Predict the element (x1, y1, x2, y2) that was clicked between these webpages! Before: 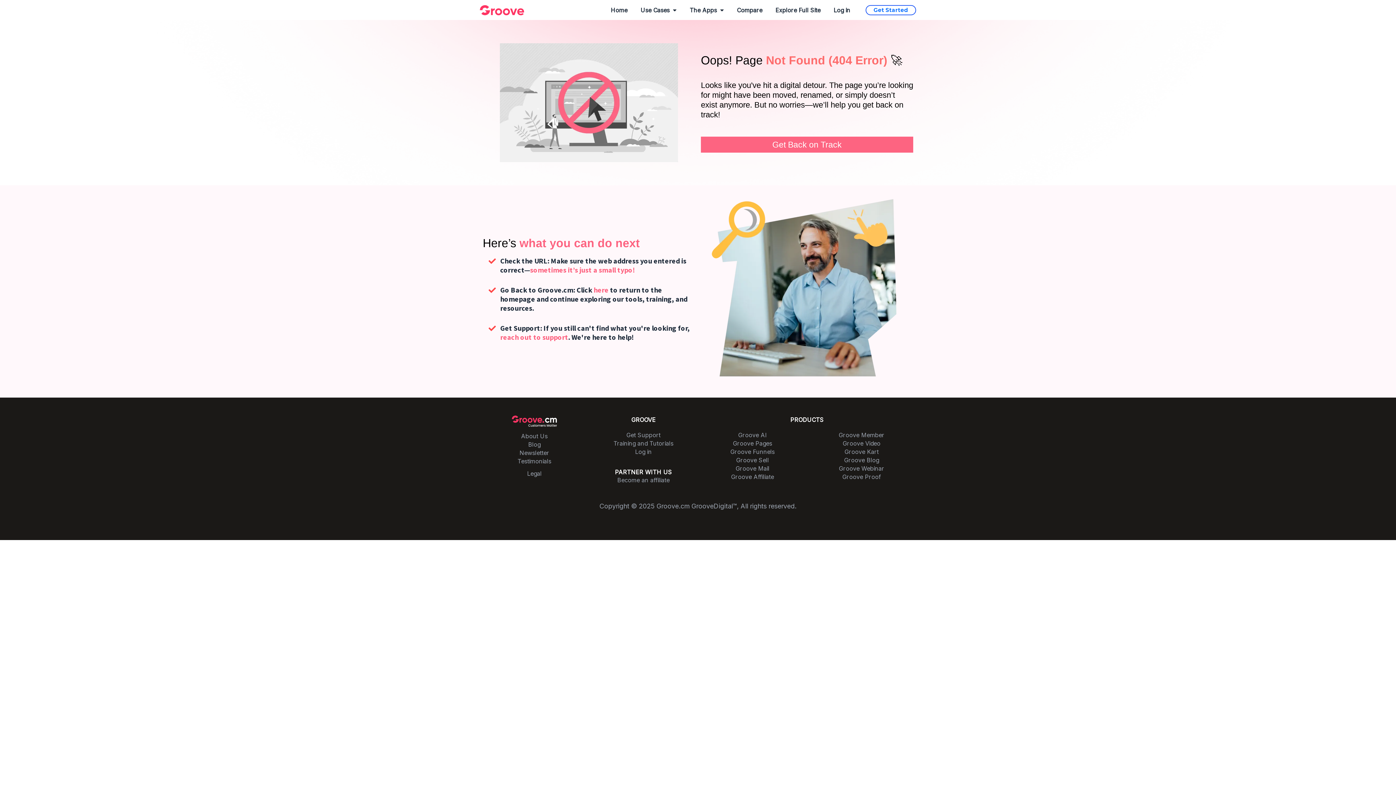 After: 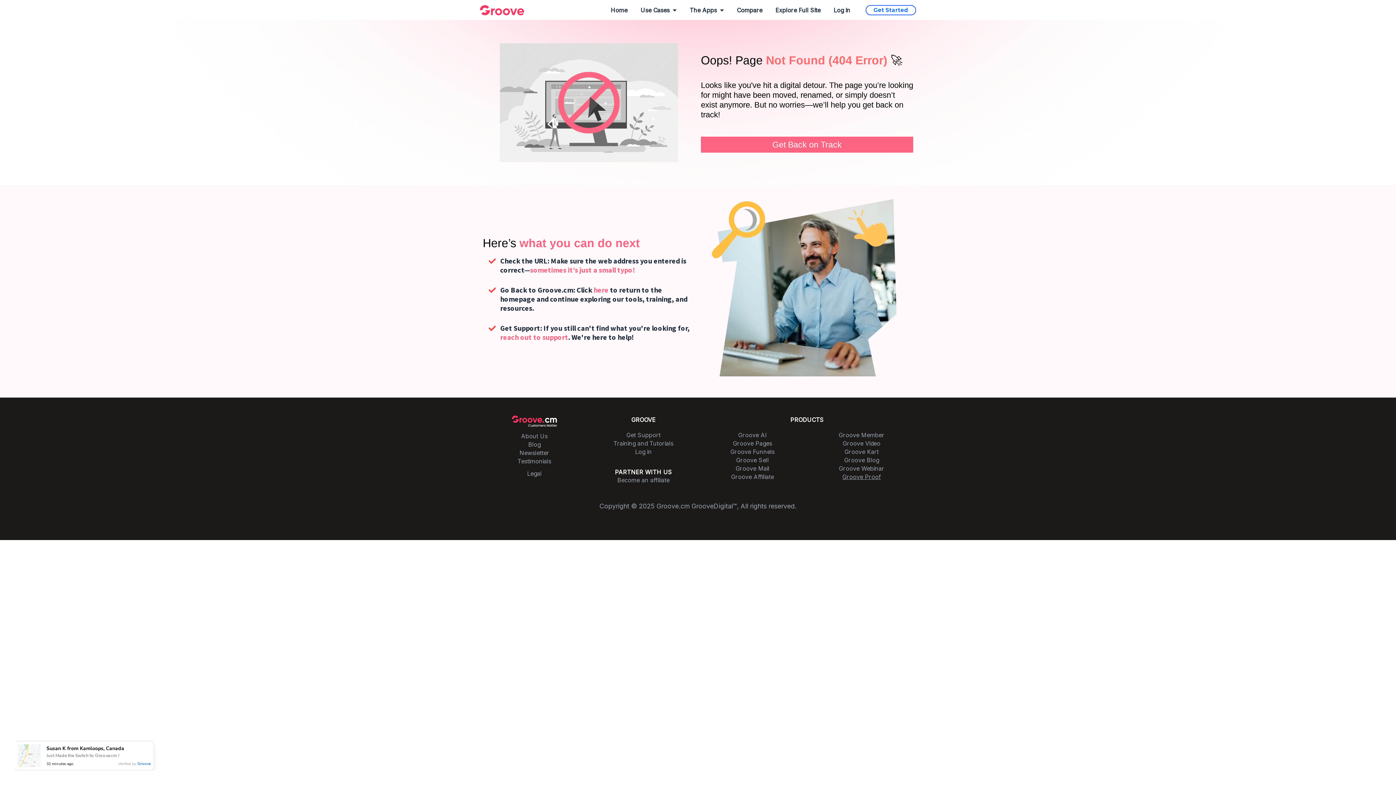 Action: bbox: (810, 473, 913, 480) label: Groove Proof